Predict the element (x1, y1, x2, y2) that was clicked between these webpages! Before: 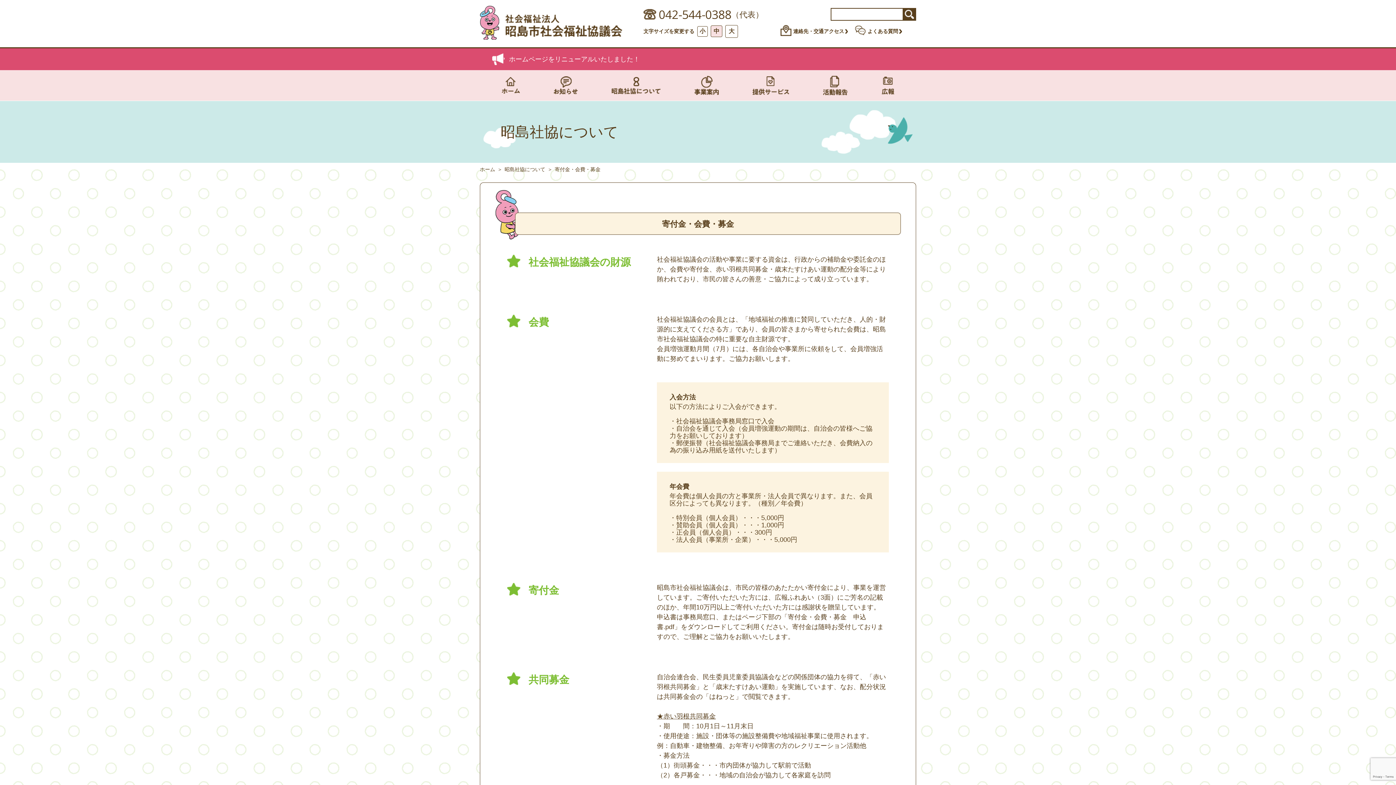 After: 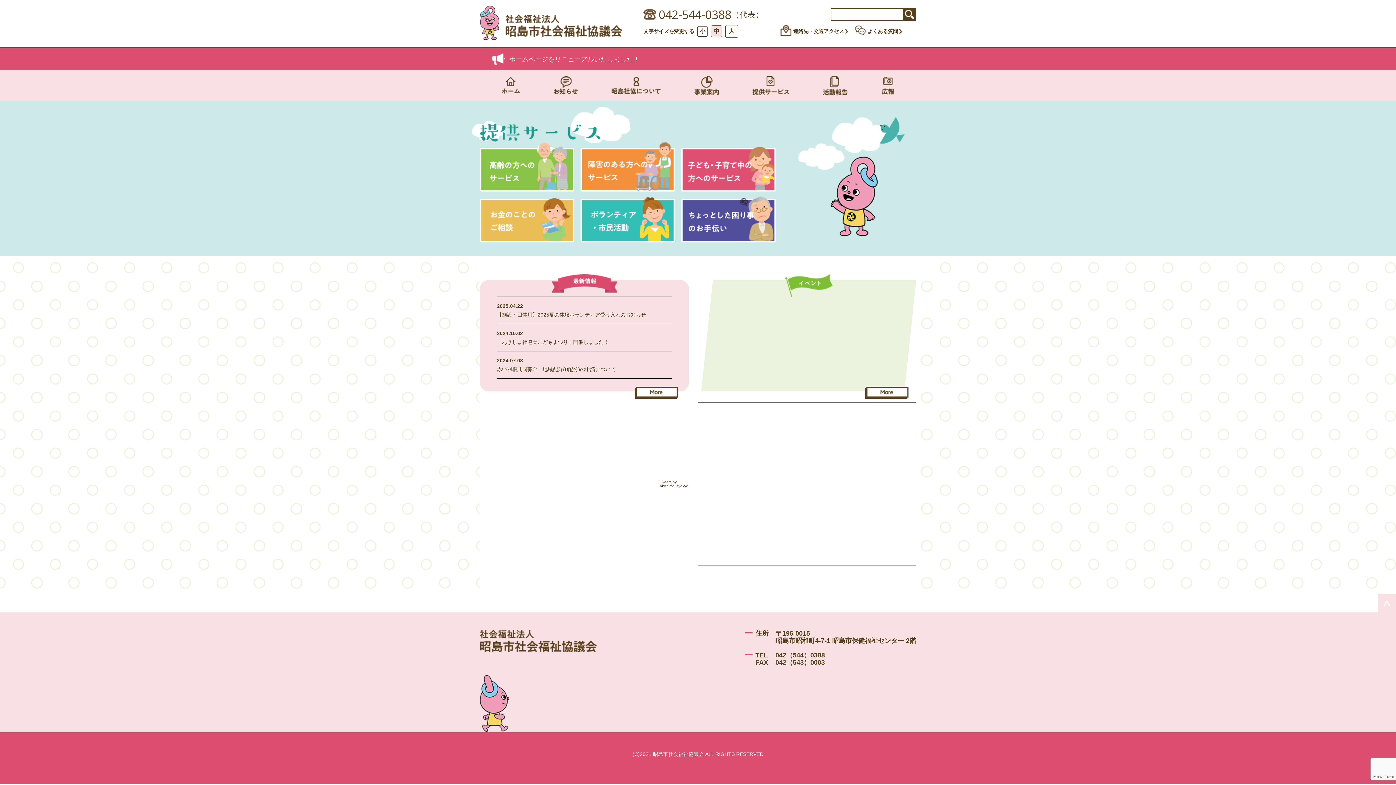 Action: bbox: (480, 35, 622, 39)